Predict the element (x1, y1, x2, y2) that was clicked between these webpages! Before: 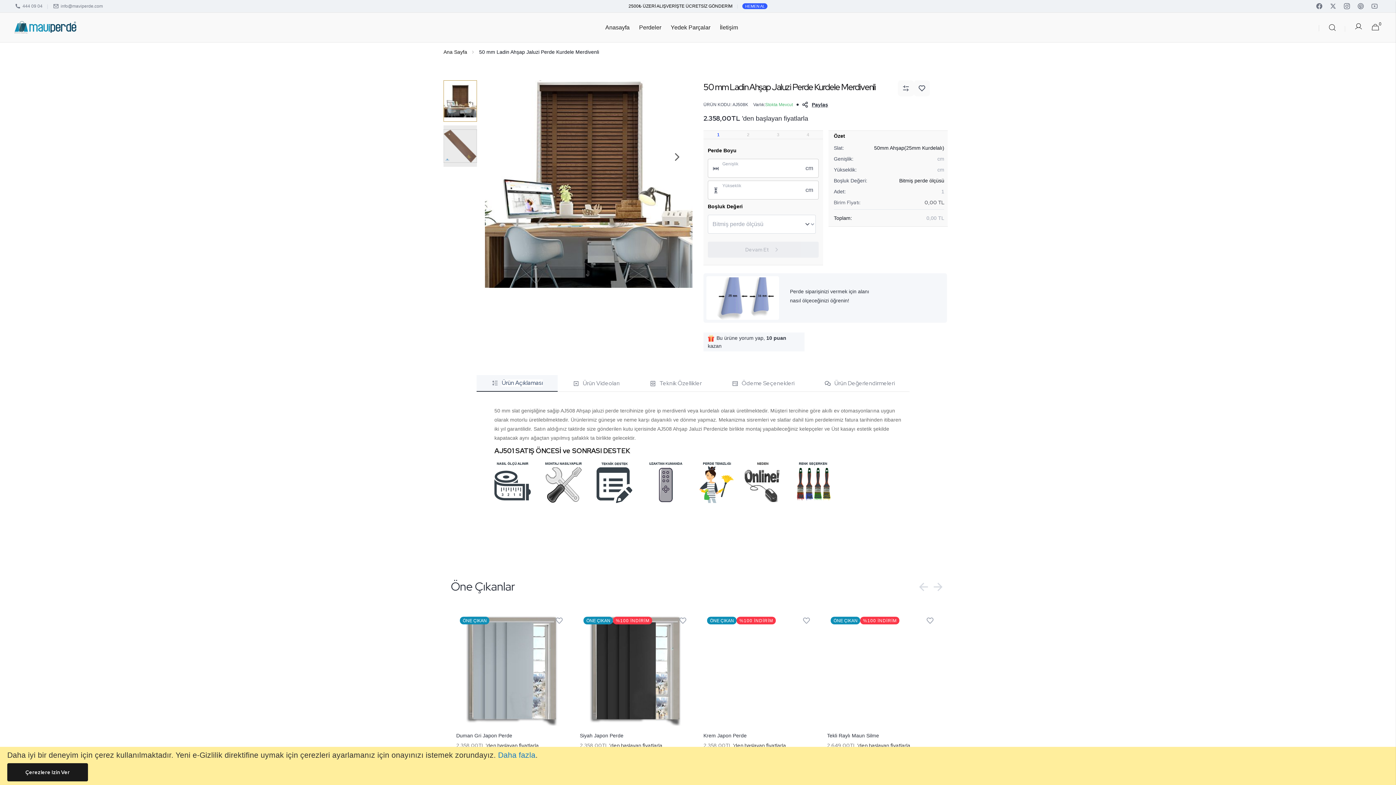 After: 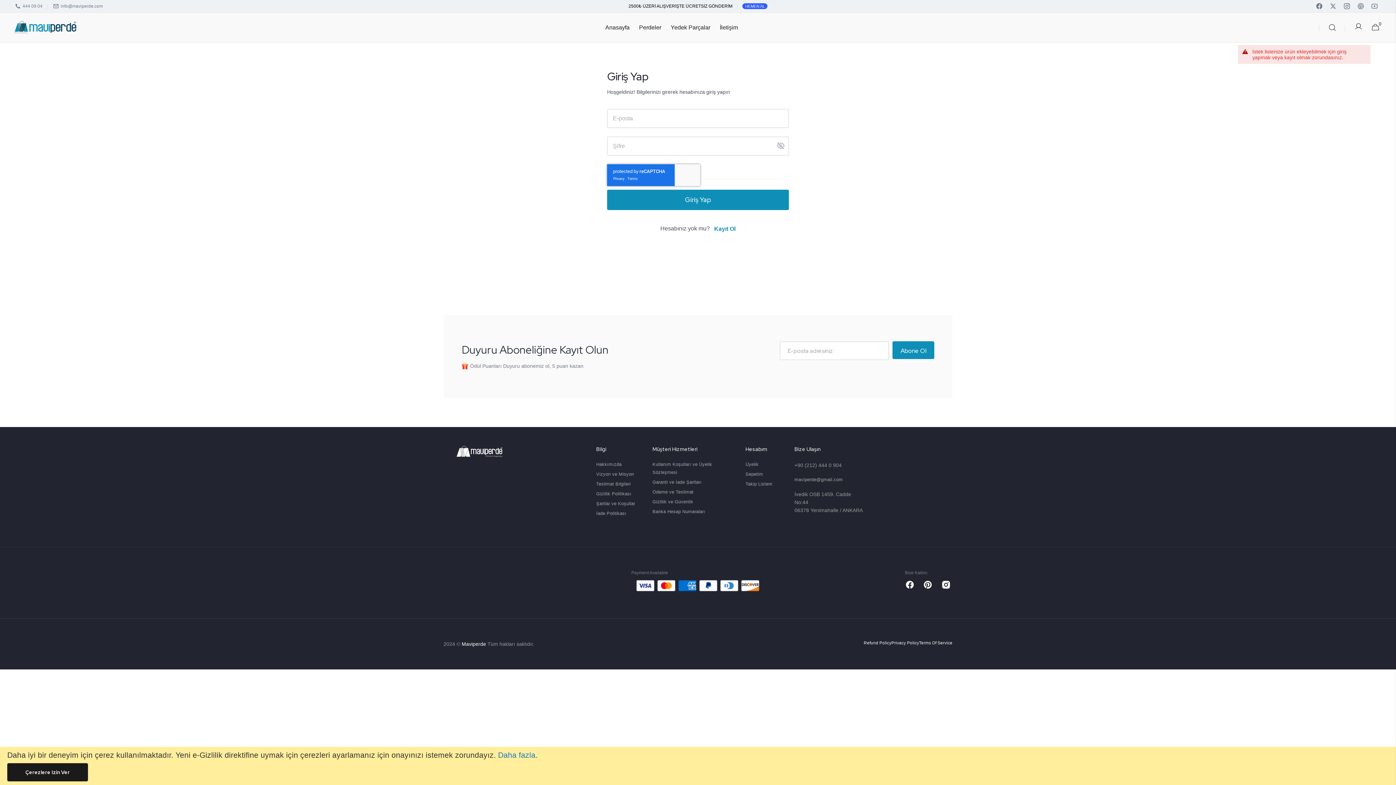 Action: bbox: (802, 618, 810, 627) label: İstek Listesine Ekle